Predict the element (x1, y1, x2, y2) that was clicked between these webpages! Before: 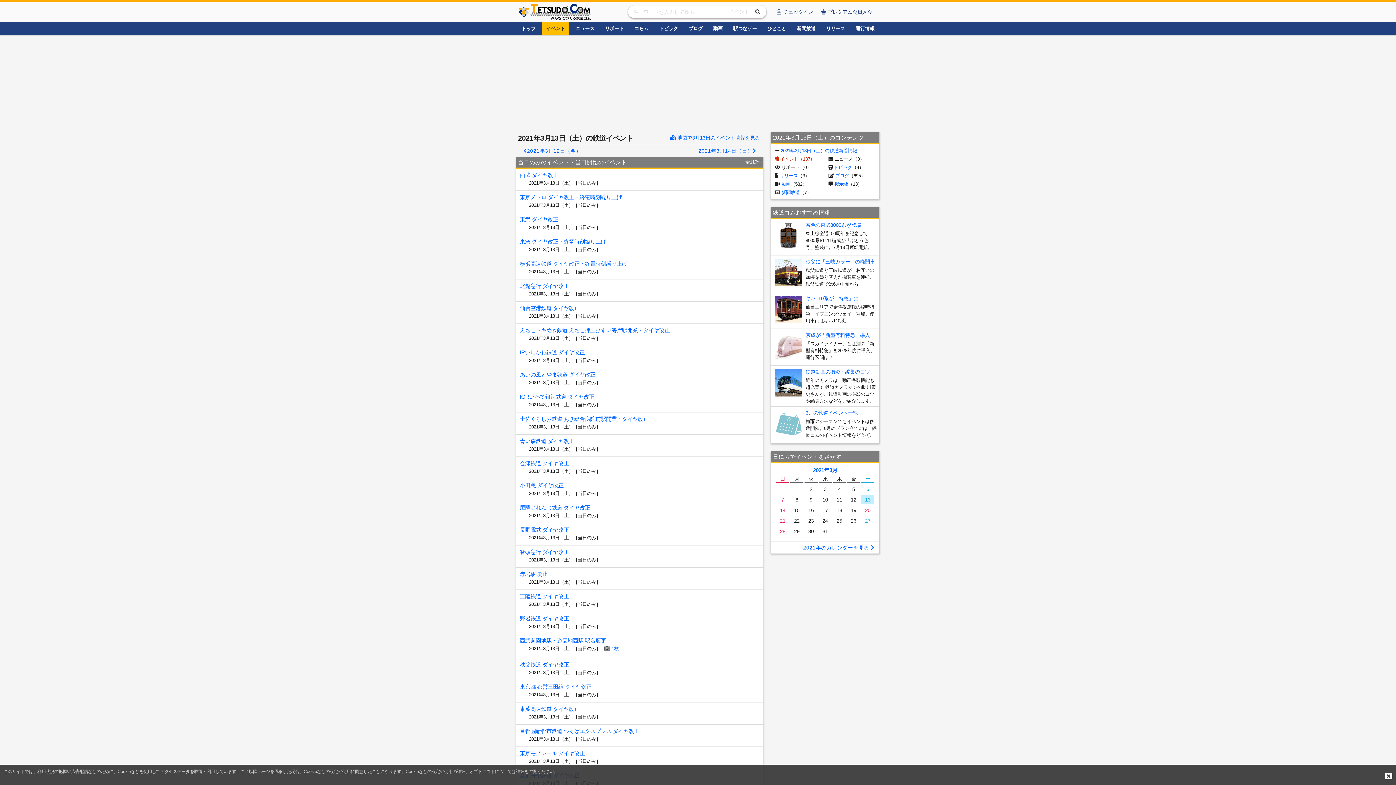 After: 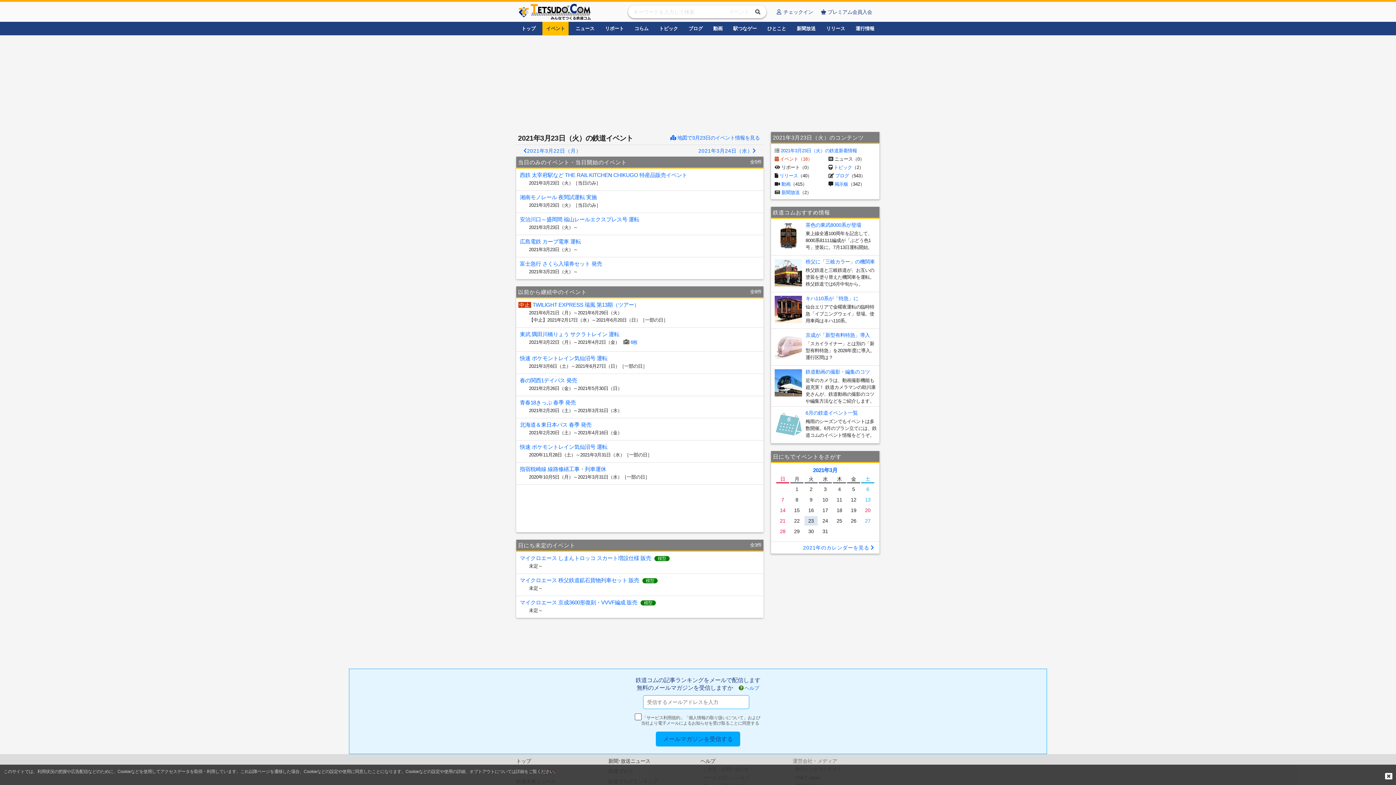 Action: label: 23 bbox: (804, 516, 817, 525)